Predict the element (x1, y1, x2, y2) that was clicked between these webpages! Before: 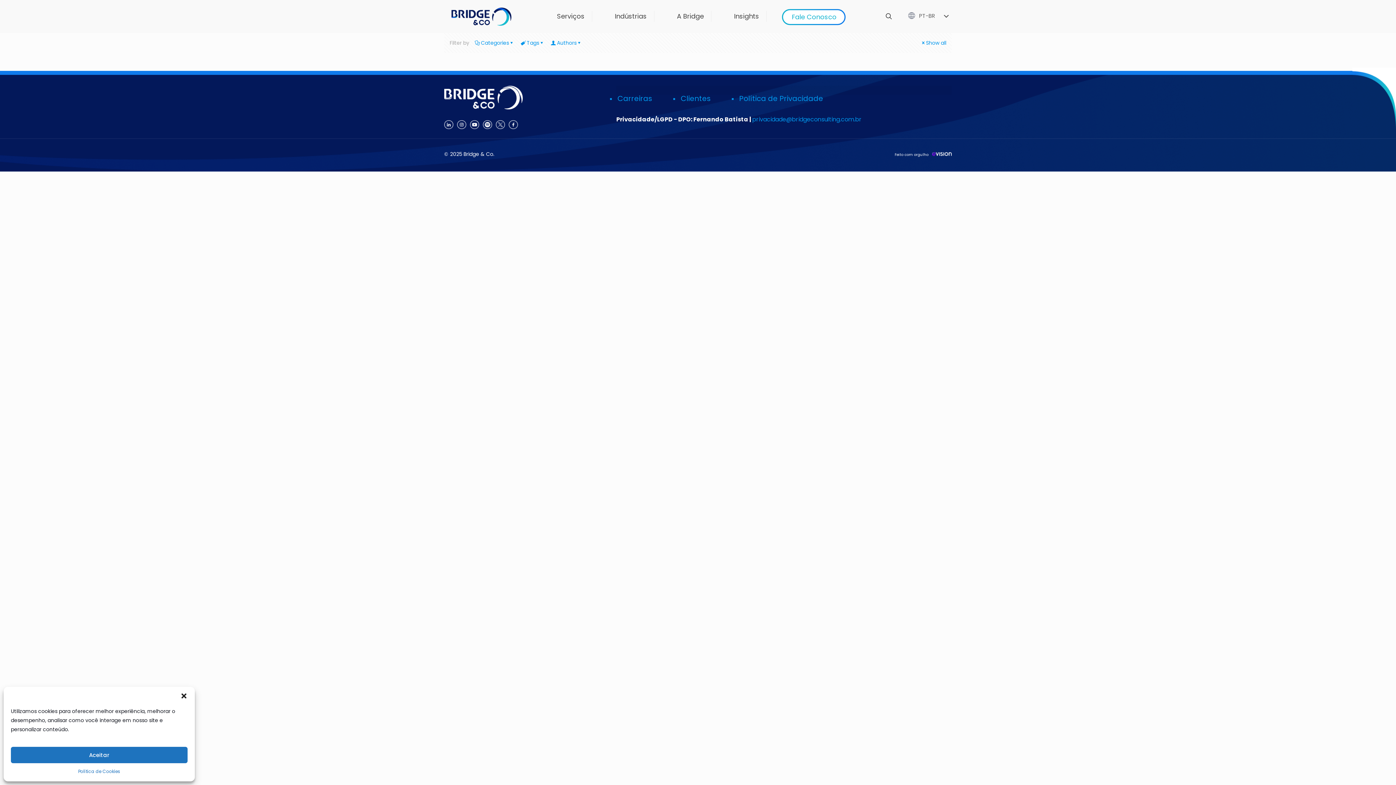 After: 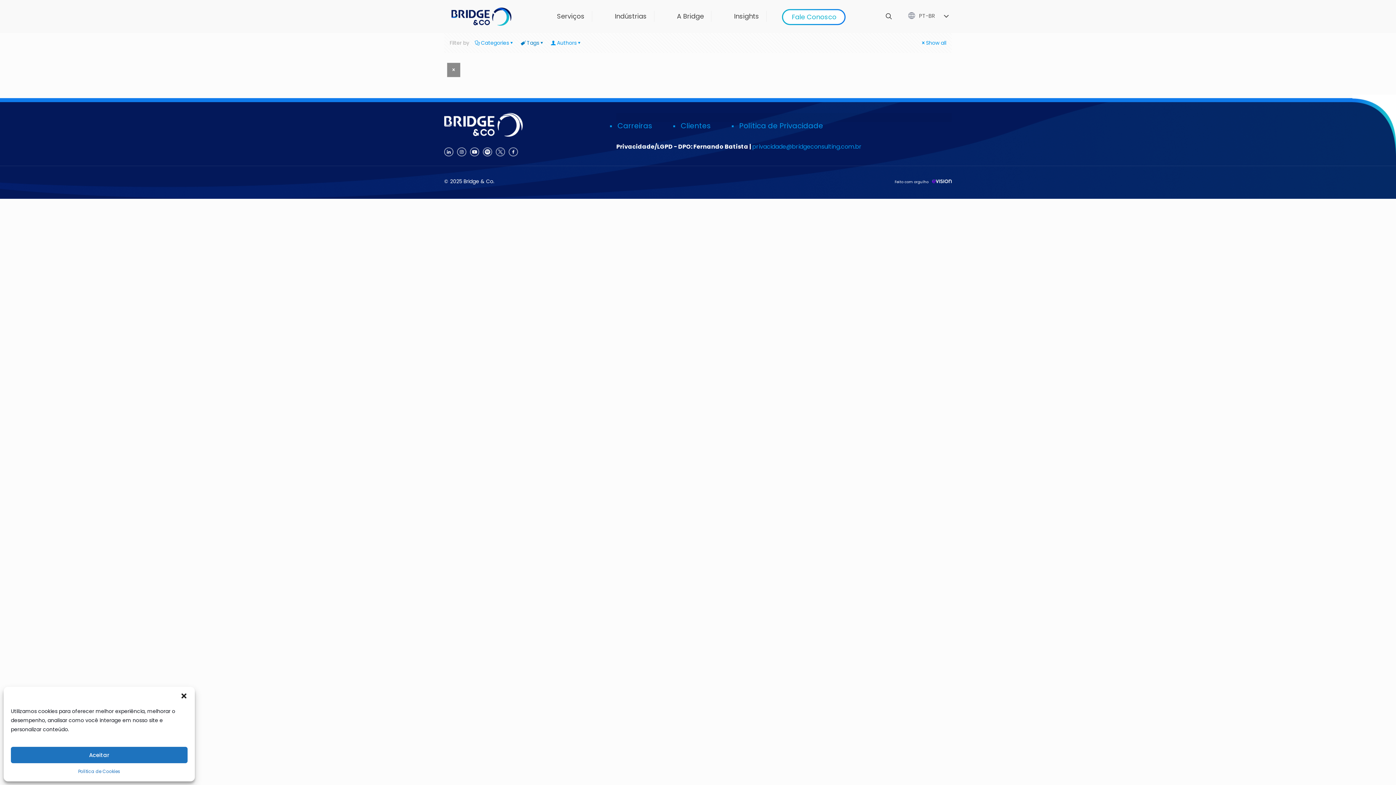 Action: bbox: (520, 39, 545, 46) label: Tags